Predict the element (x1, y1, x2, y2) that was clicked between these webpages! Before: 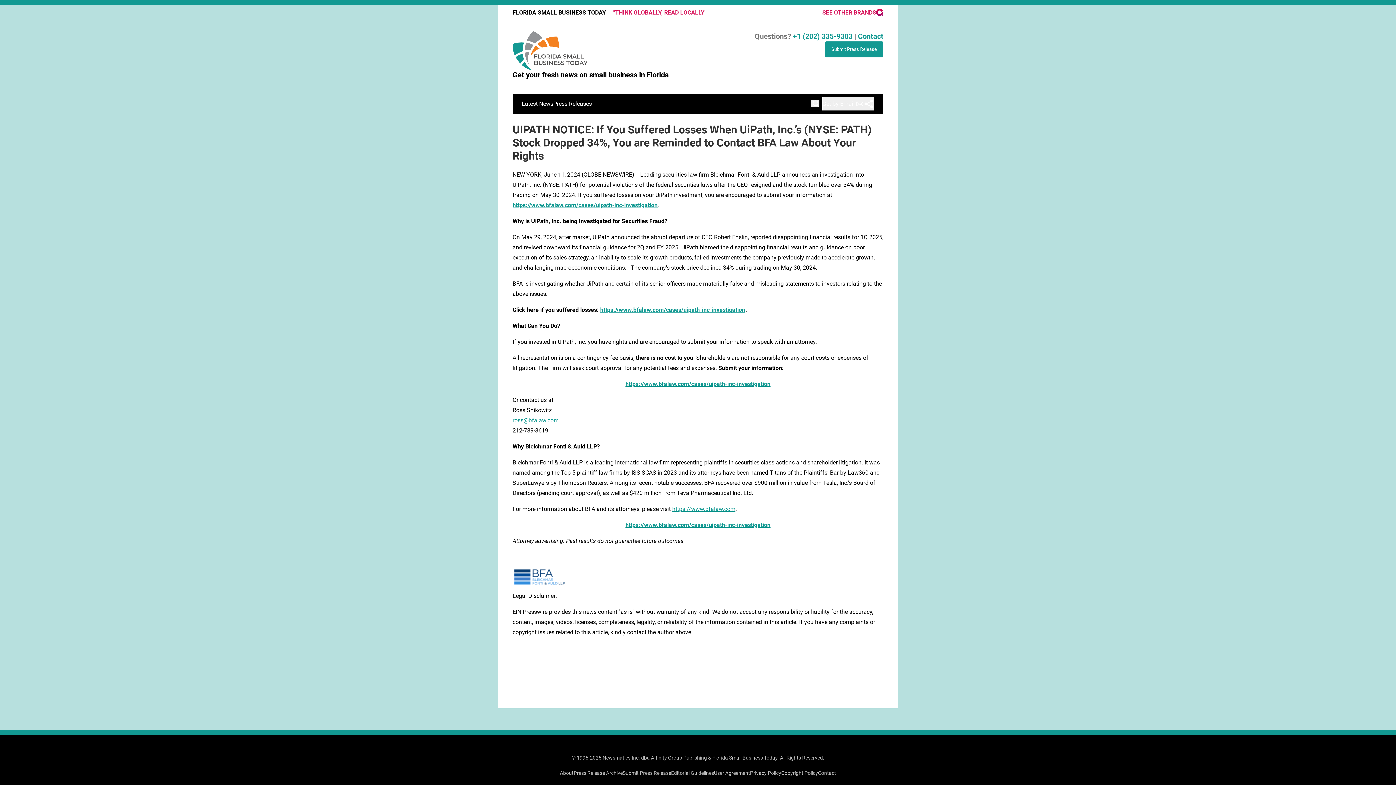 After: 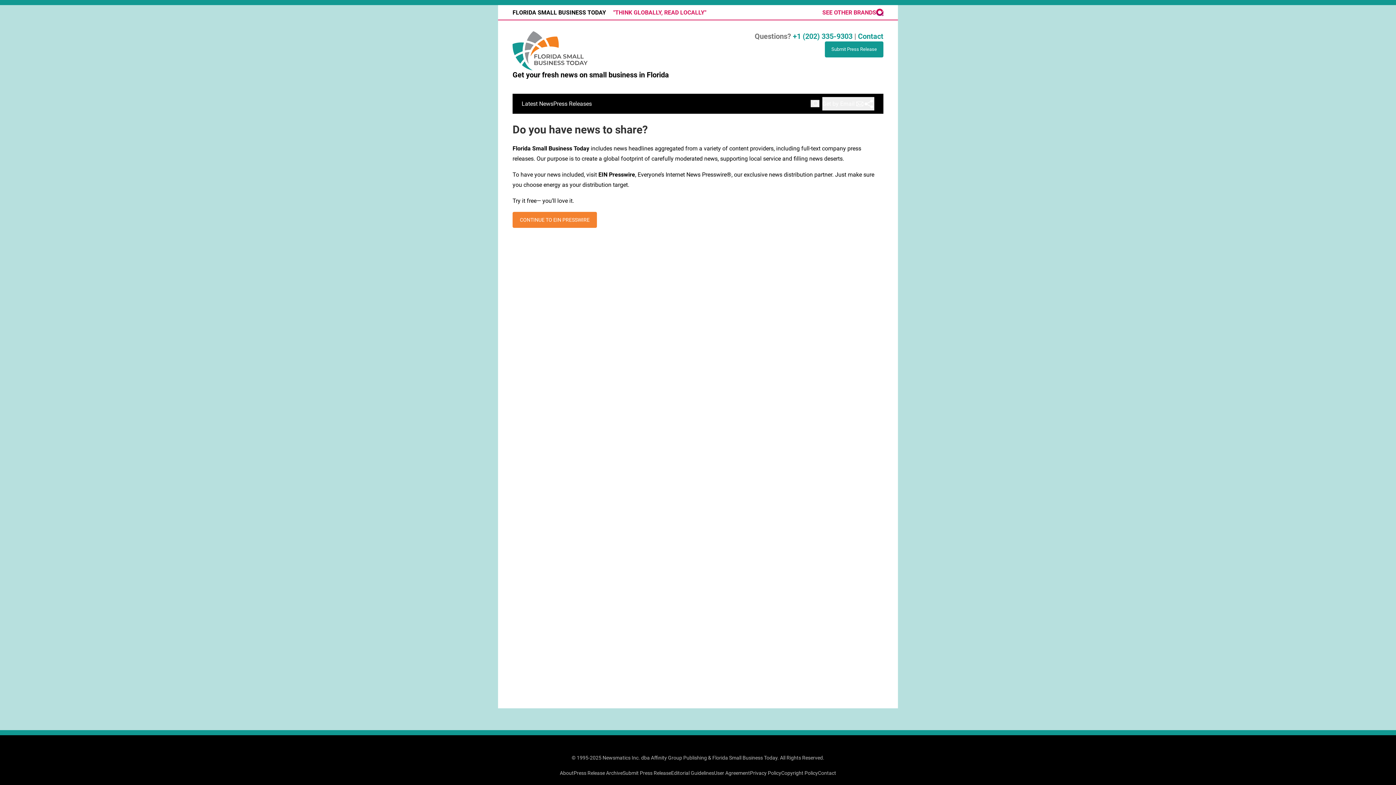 Action: bbox: (622, 770, 671, 776) label: Submit Press Release